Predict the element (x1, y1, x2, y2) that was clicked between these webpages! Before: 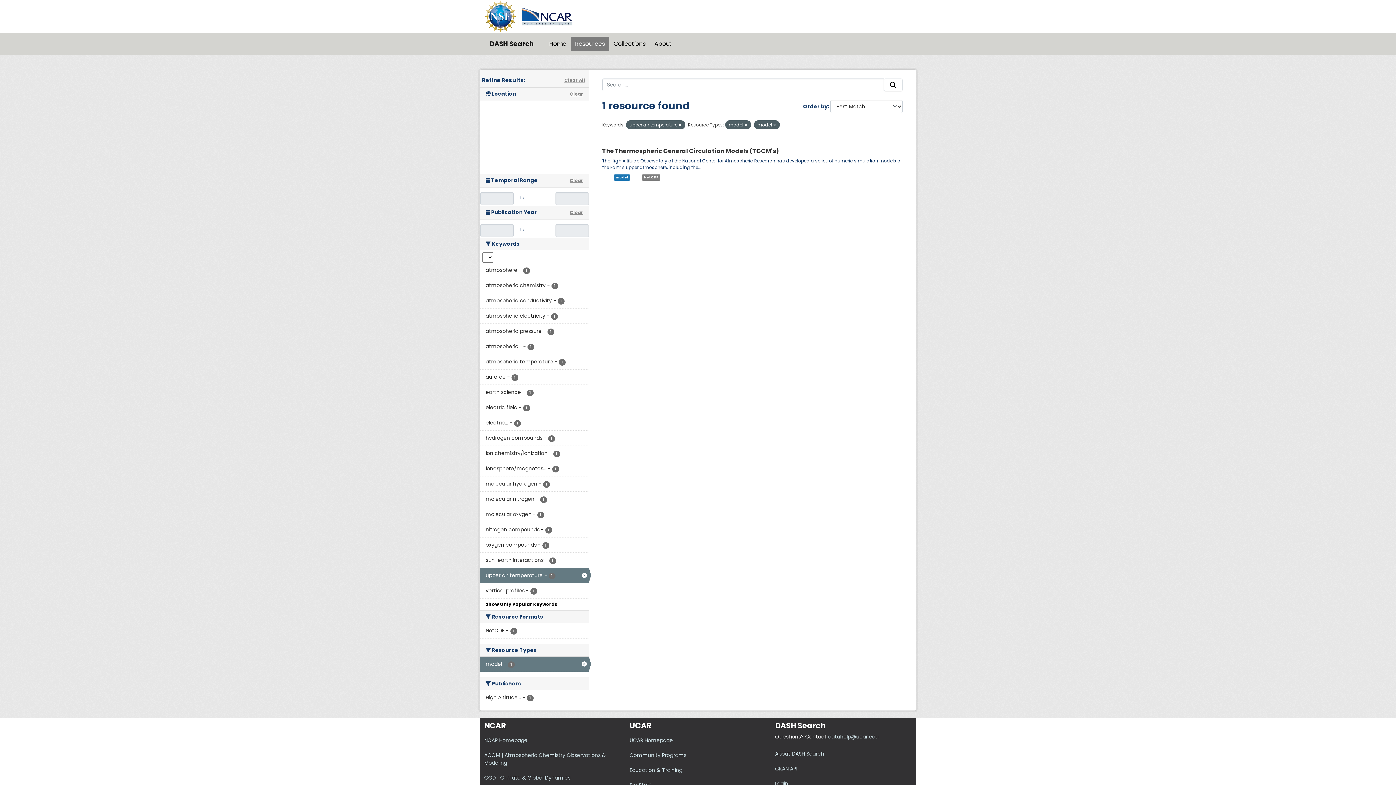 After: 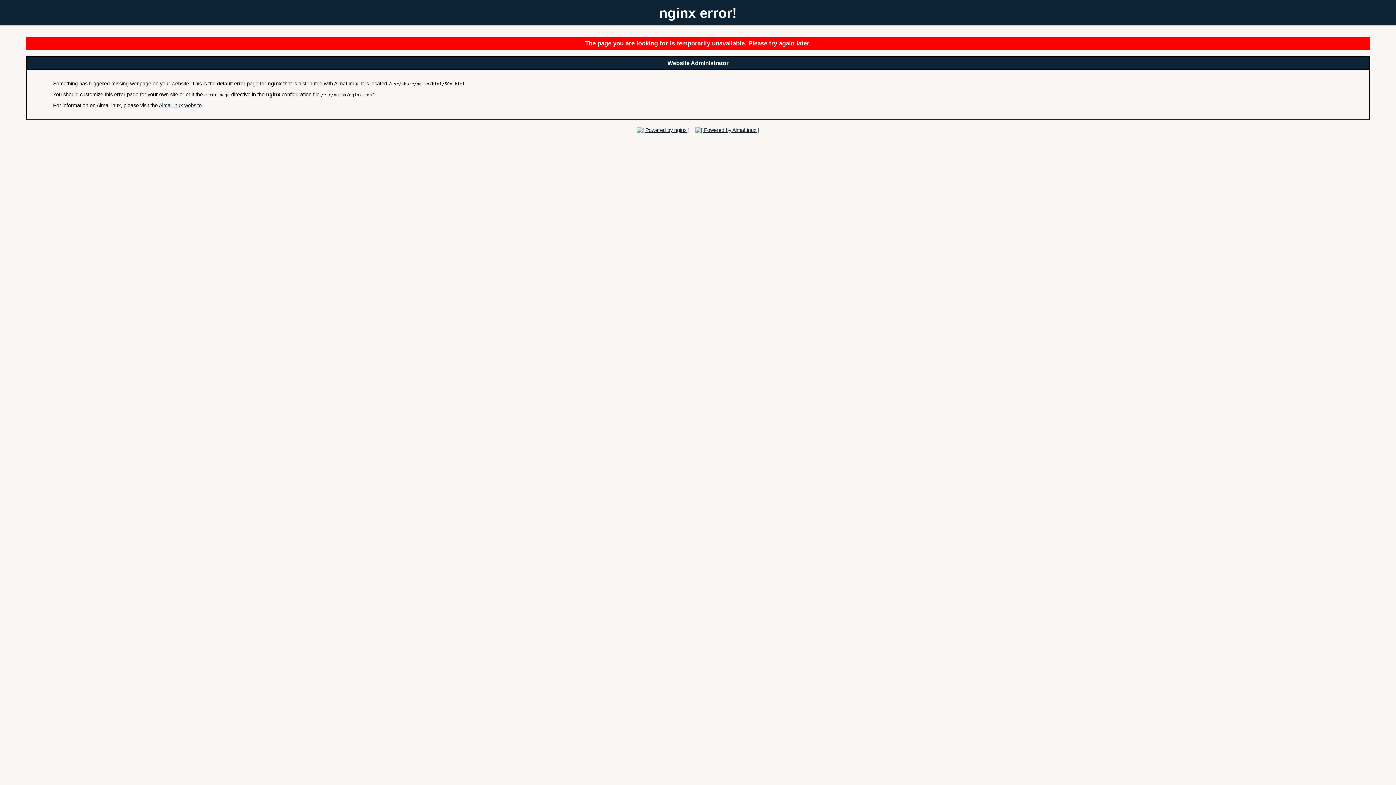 Action: label: sun-earth interactions - 1 bbox: (480, 553, 588, 568)